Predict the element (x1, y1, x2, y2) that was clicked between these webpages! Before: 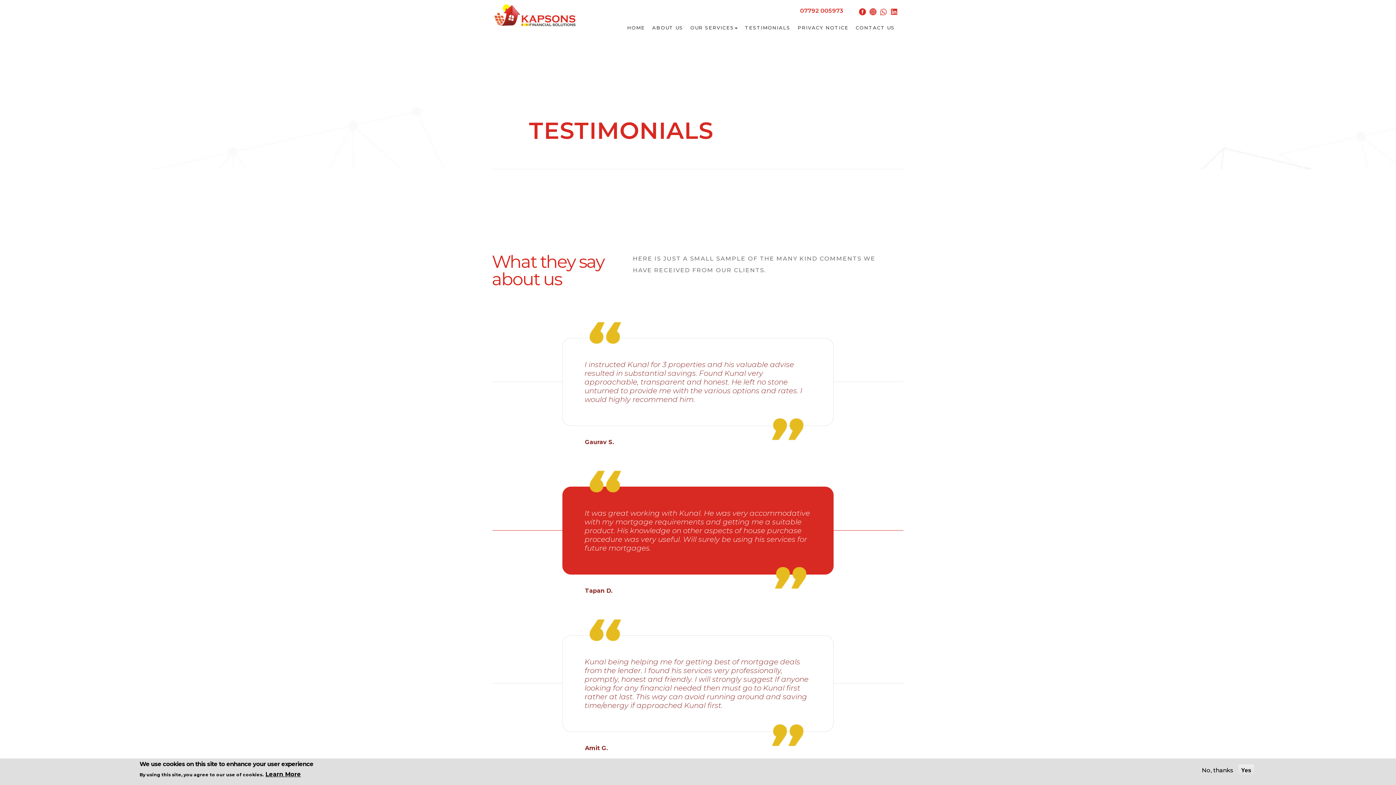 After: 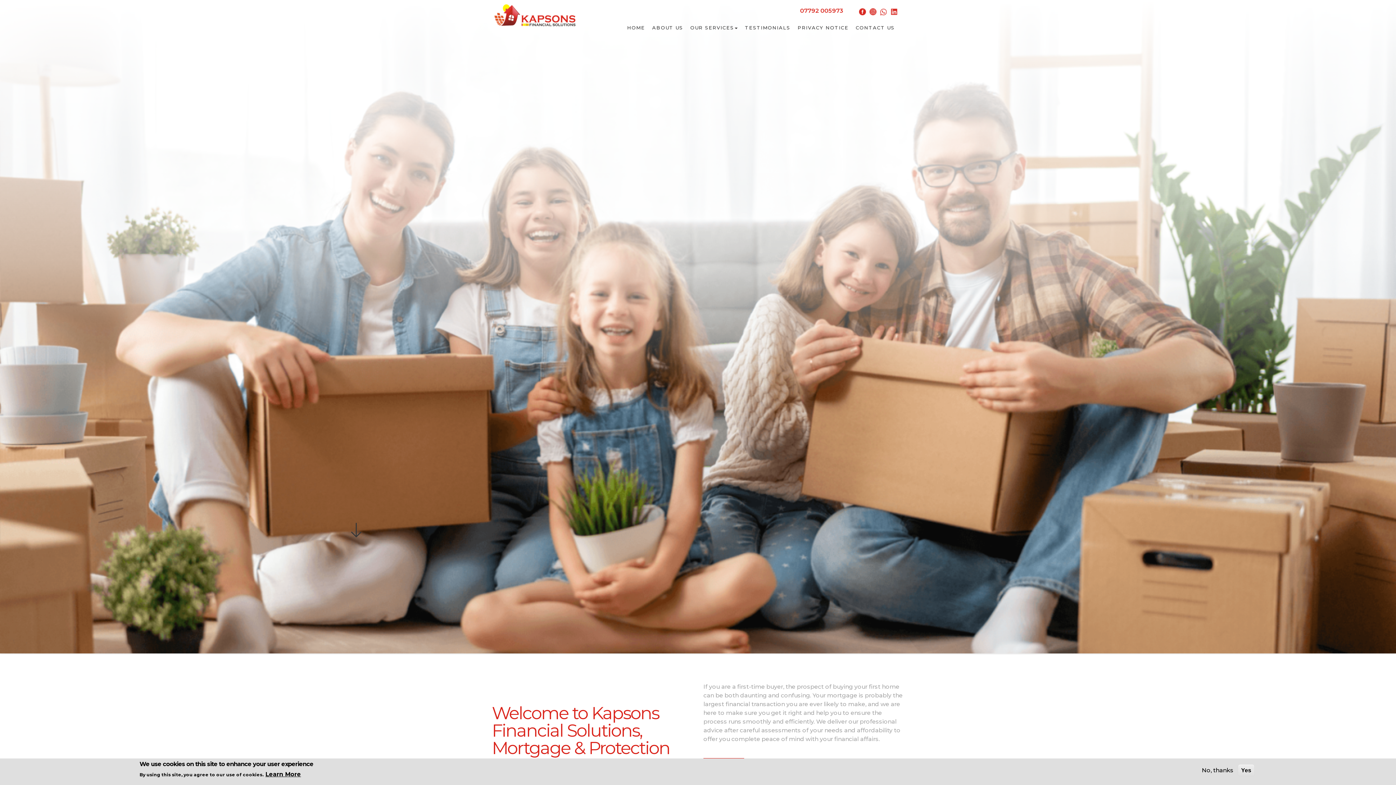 Action: bbox: (623, 18, 648, 36) label: HOME